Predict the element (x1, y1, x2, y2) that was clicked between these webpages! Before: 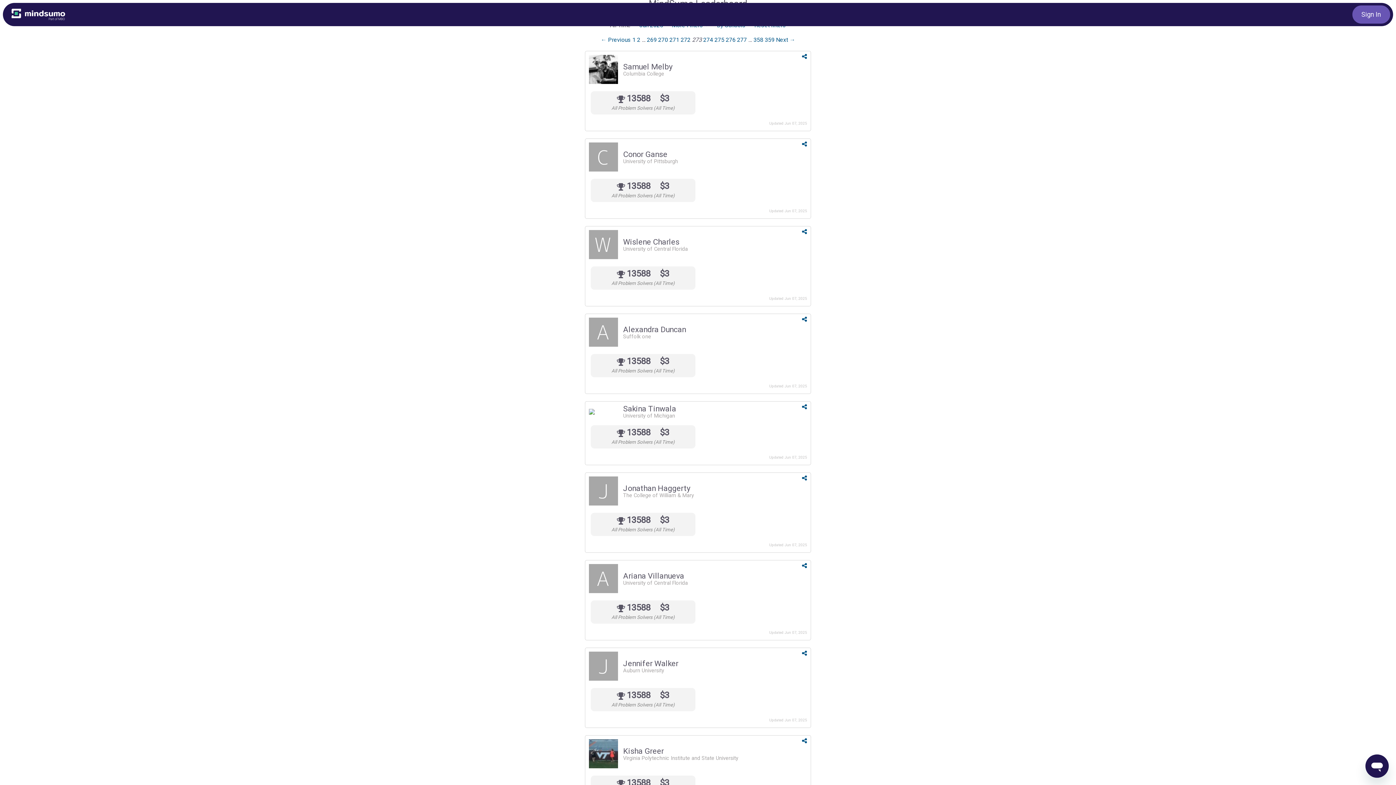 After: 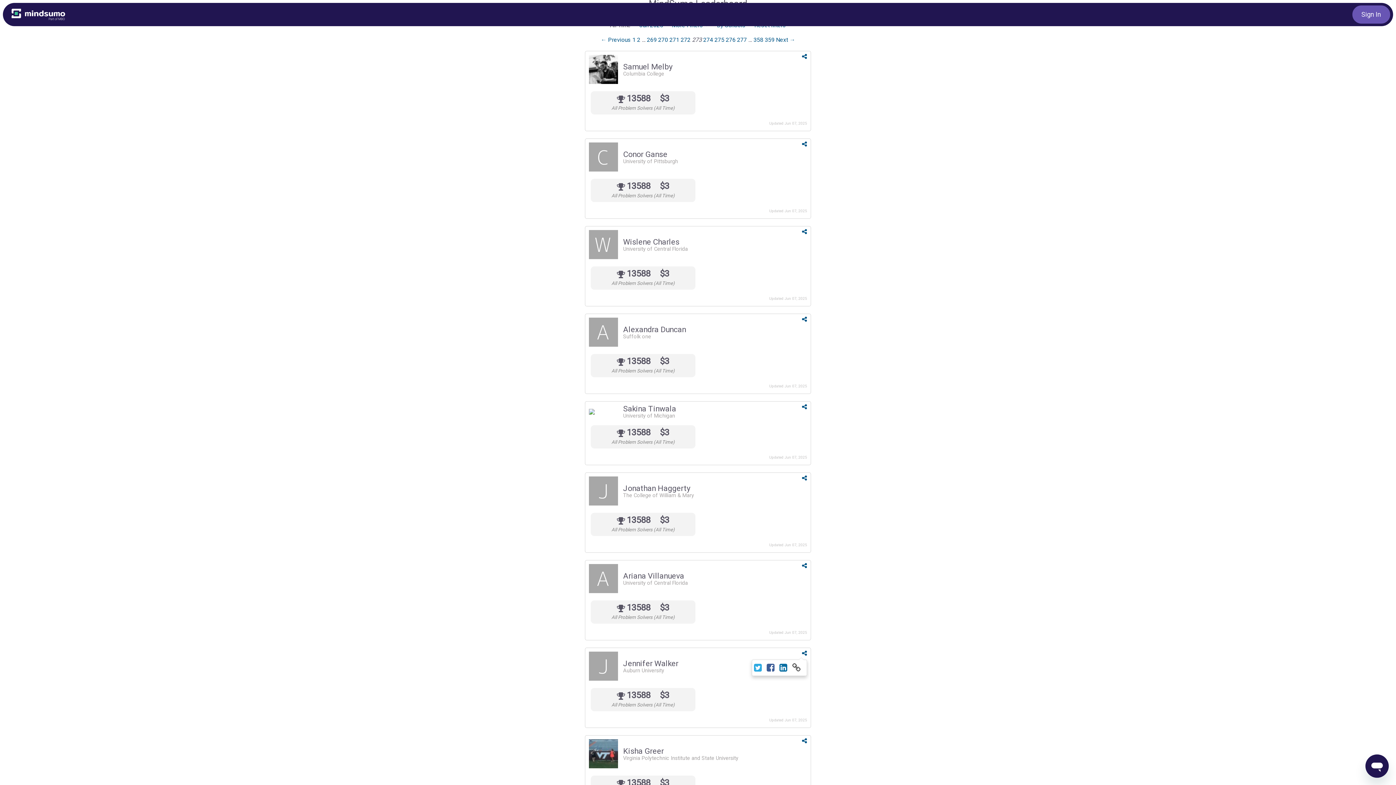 Action: bbox: (802, 650, 807, 657)